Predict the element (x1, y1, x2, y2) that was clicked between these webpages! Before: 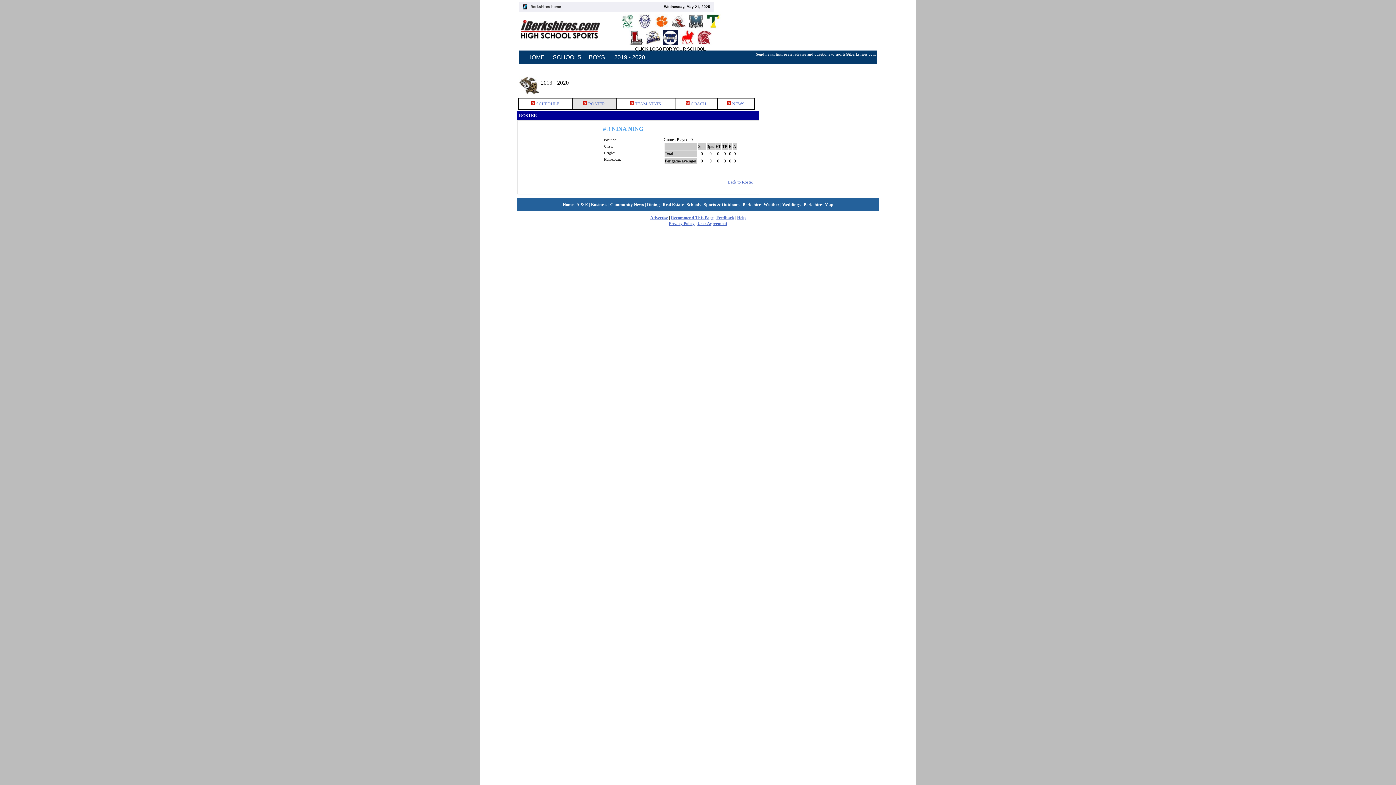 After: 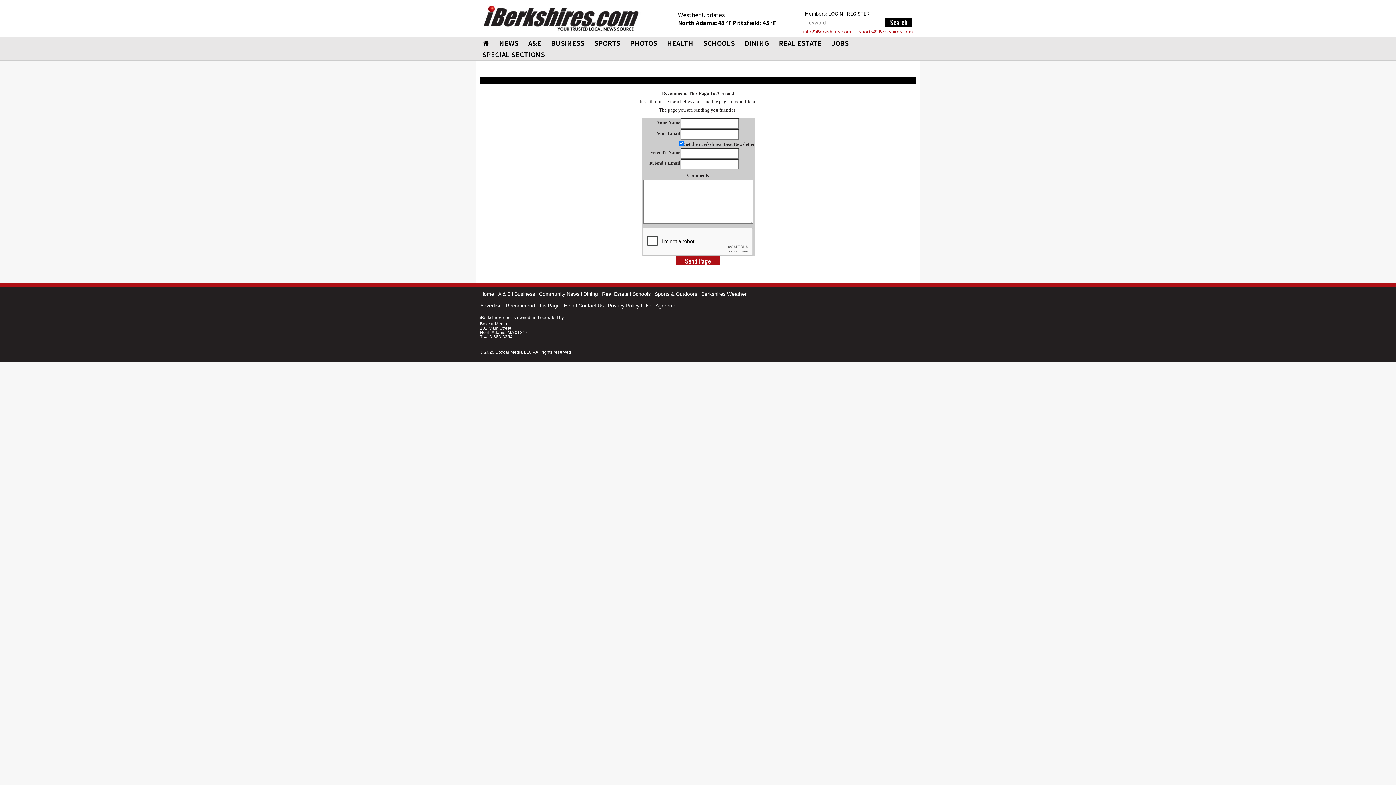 Action: bbox: (671, 215, 713, 220) label: Recommend This Page